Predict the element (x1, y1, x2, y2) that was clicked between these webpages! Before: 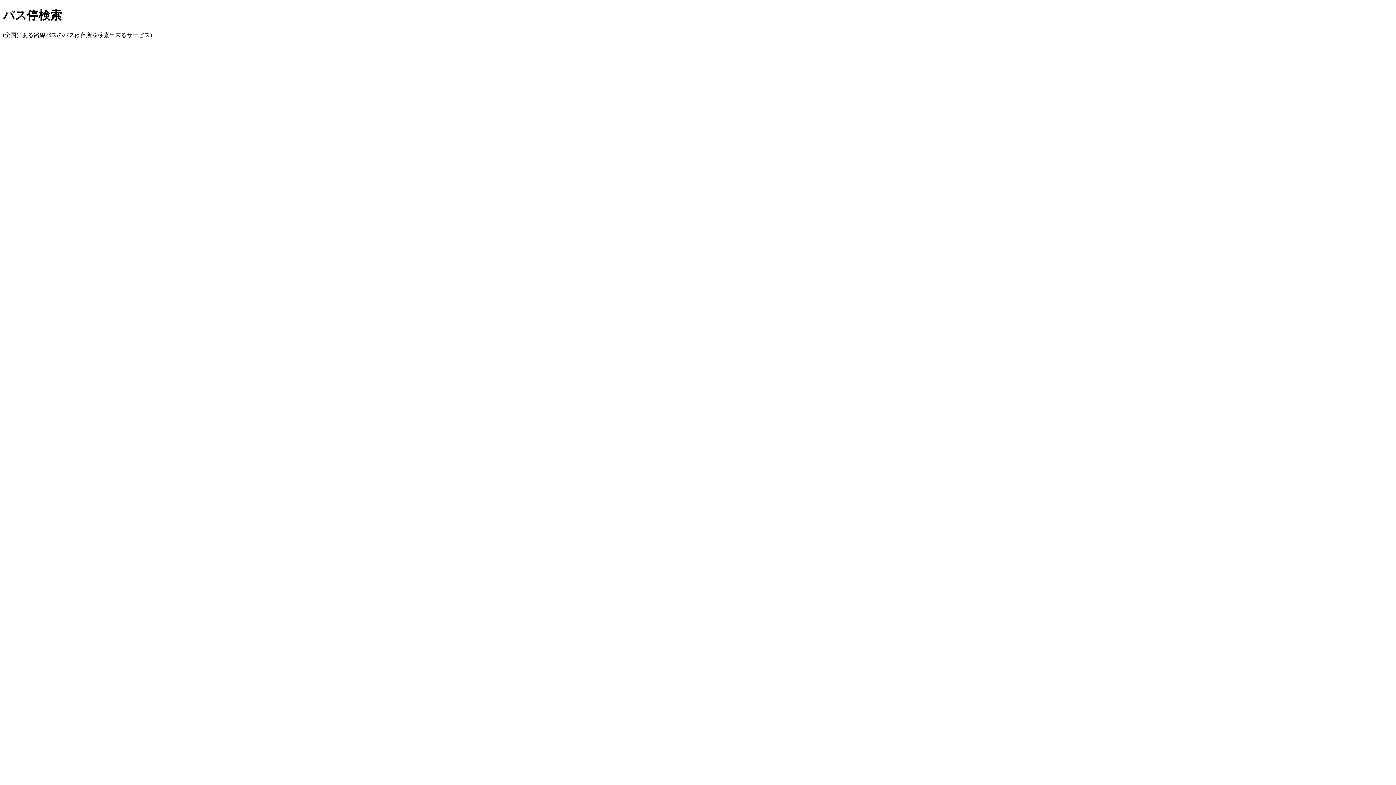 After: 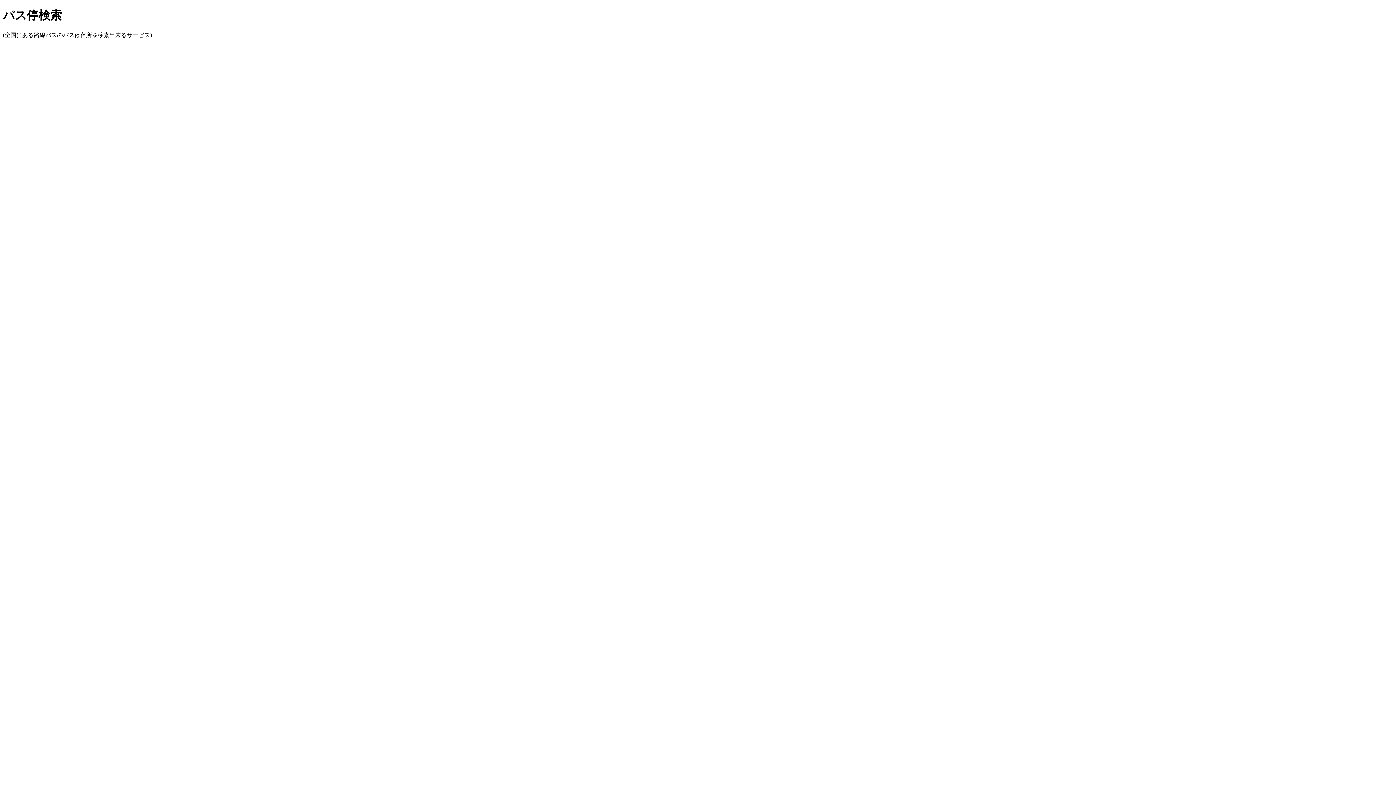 Action: label: バス停検索 bbox: (2, 8, 61, 21)